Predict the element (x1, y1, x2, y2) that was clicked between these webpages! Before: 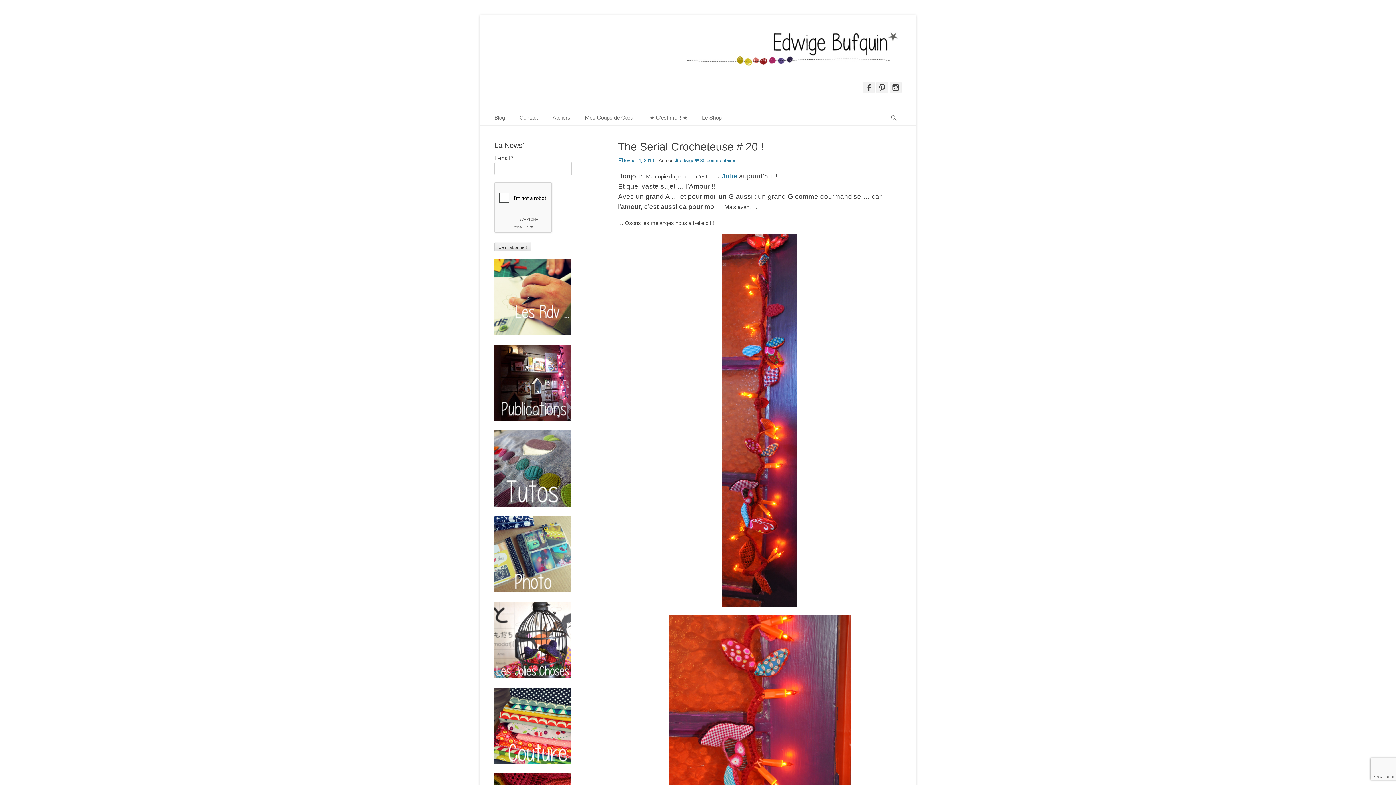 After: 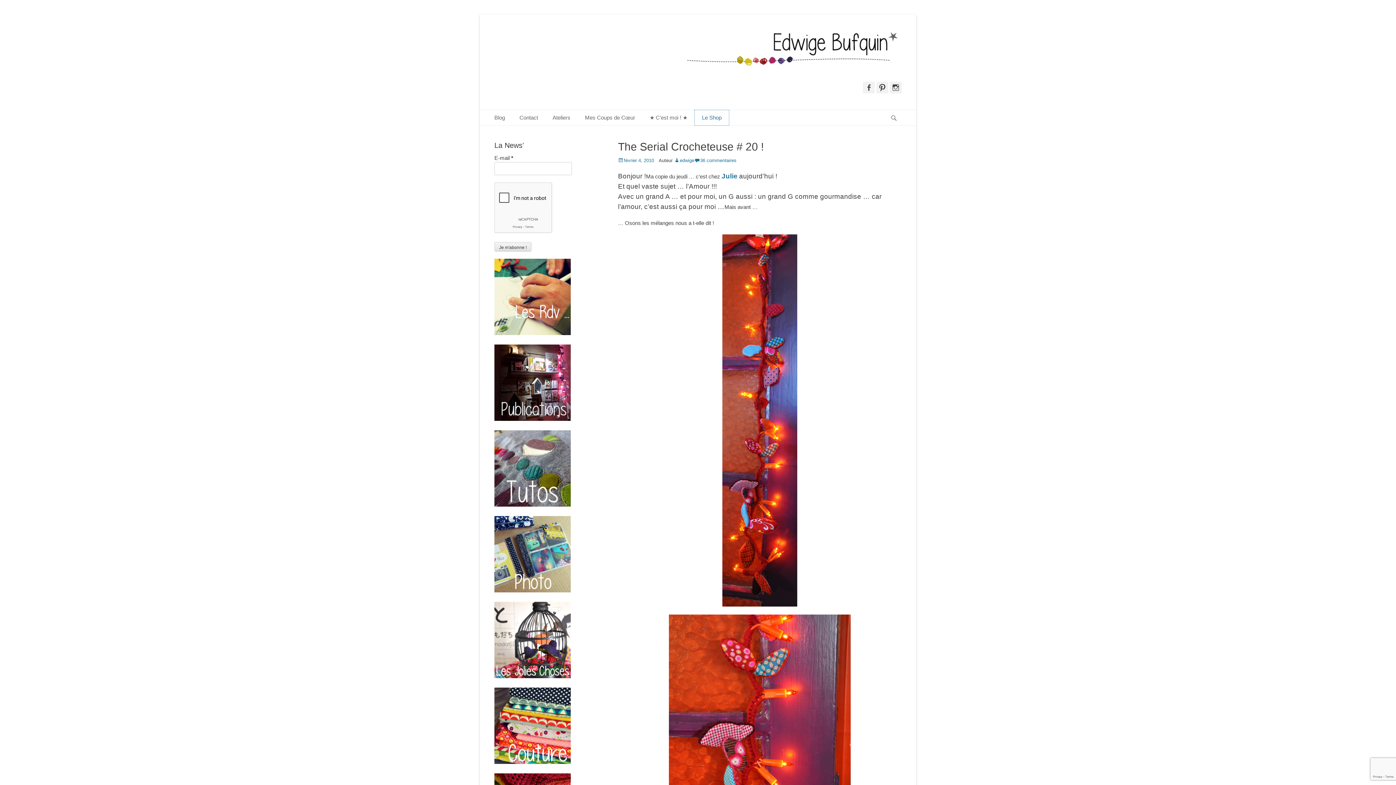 Action: bbox: (694, 110, 729, 125) label: Le Shop